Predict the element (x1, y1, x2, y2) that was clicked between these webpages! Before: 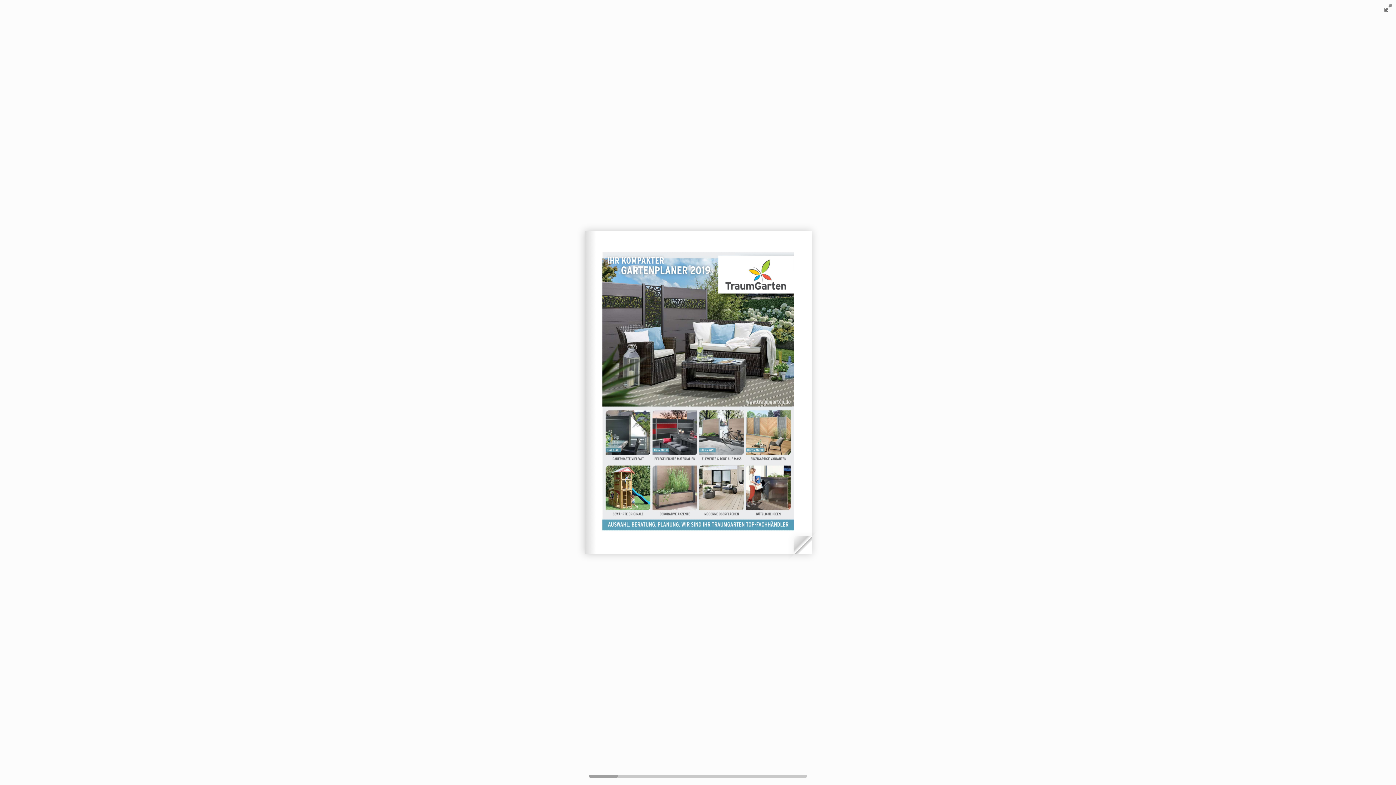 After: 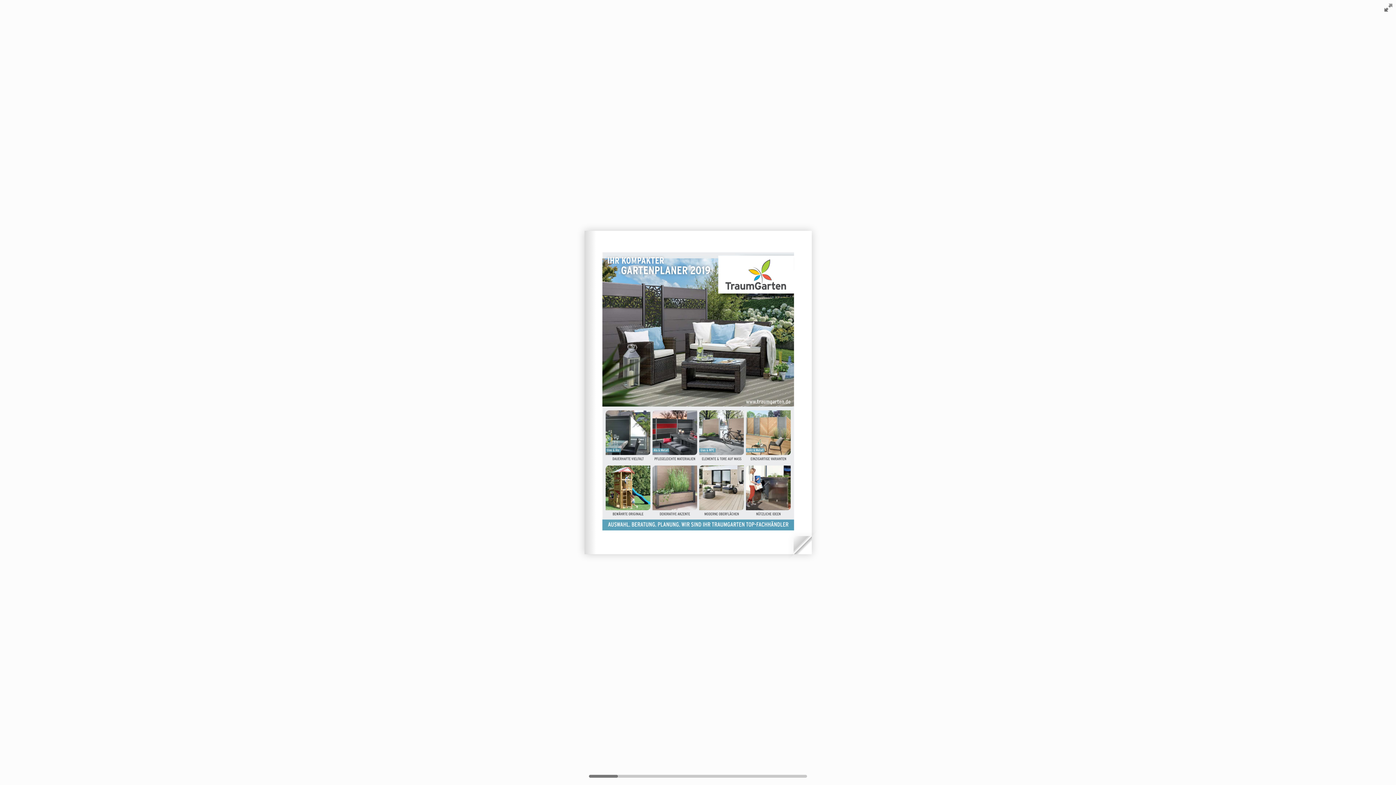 Action: bbox: (588, 774, 618, 778)